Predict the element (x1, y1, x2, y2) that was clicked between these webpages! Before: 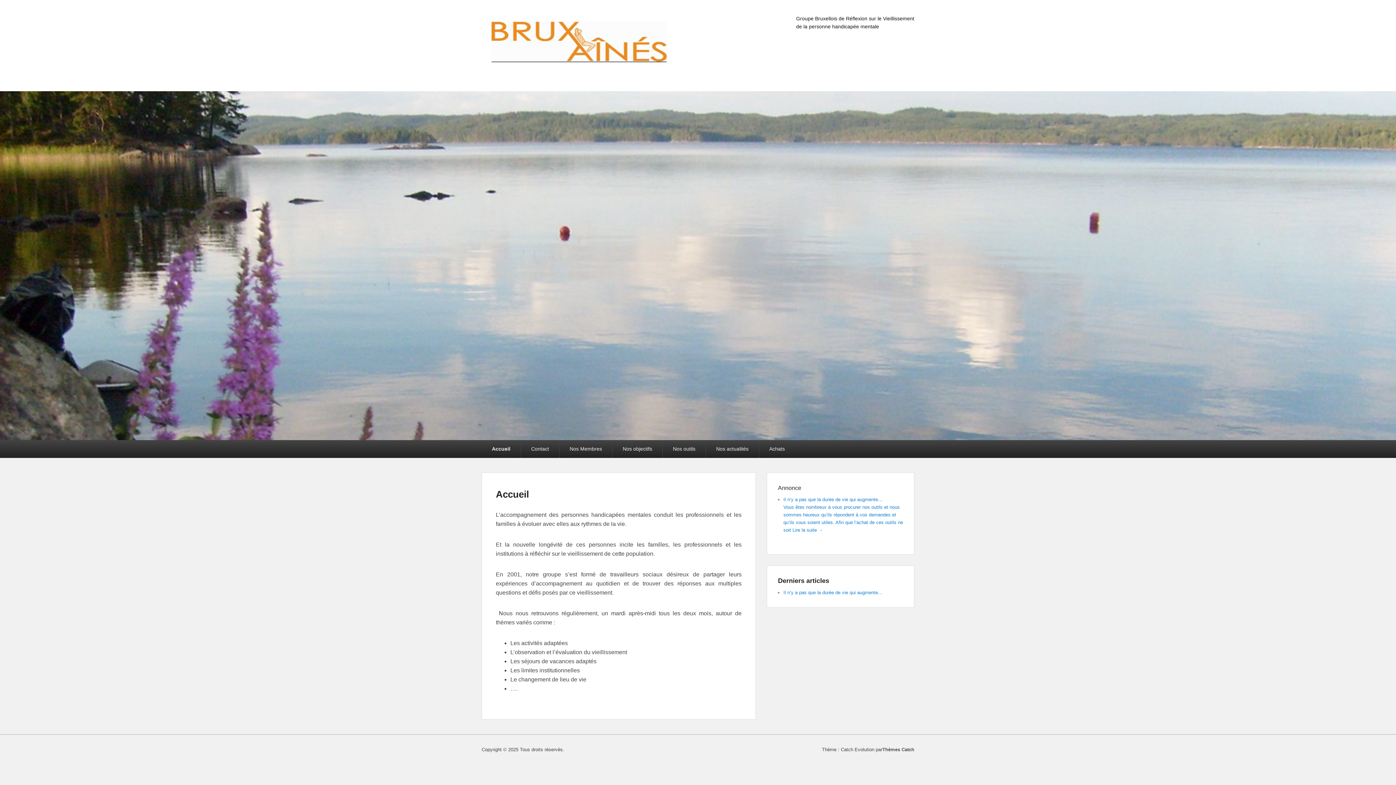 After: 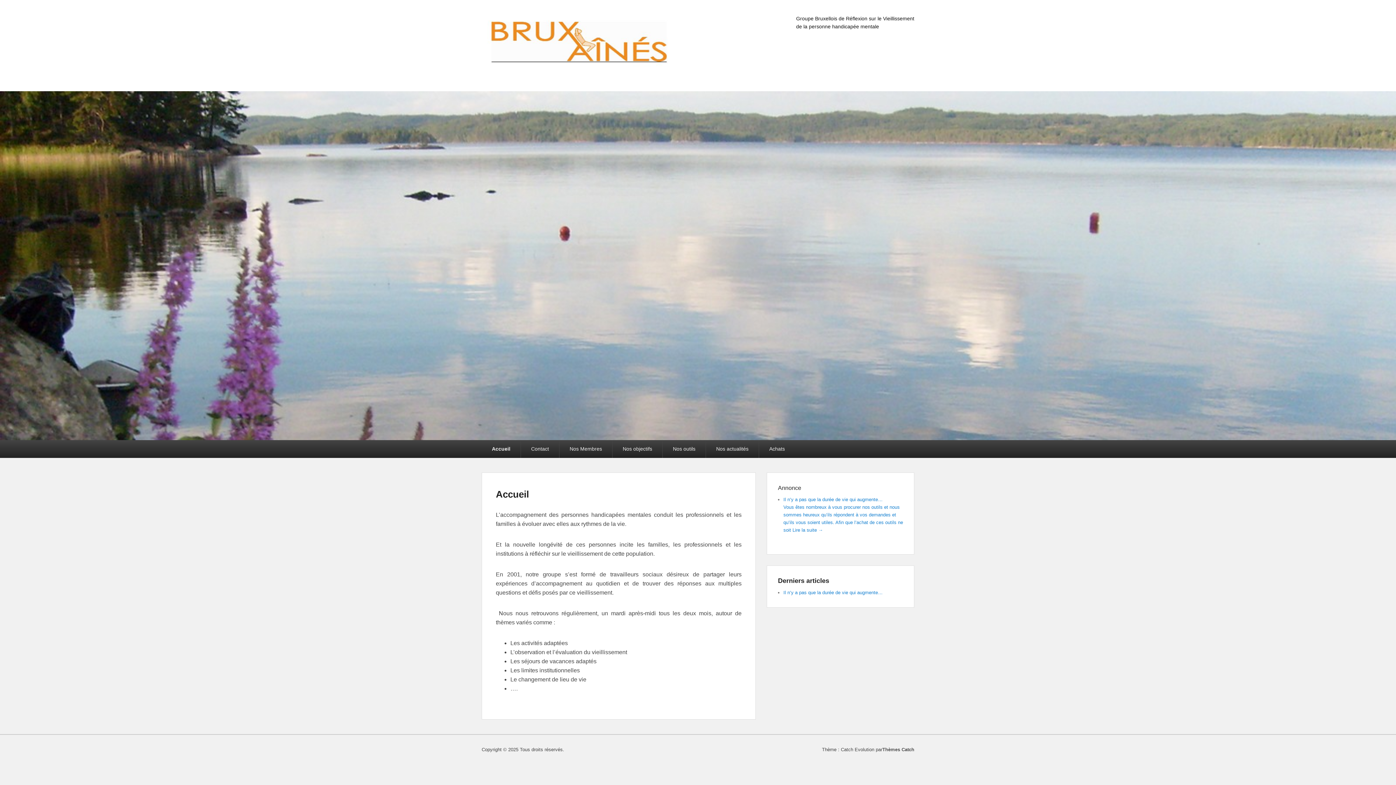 Action: bbox: (496, 489, 529, 500) label: Accueil